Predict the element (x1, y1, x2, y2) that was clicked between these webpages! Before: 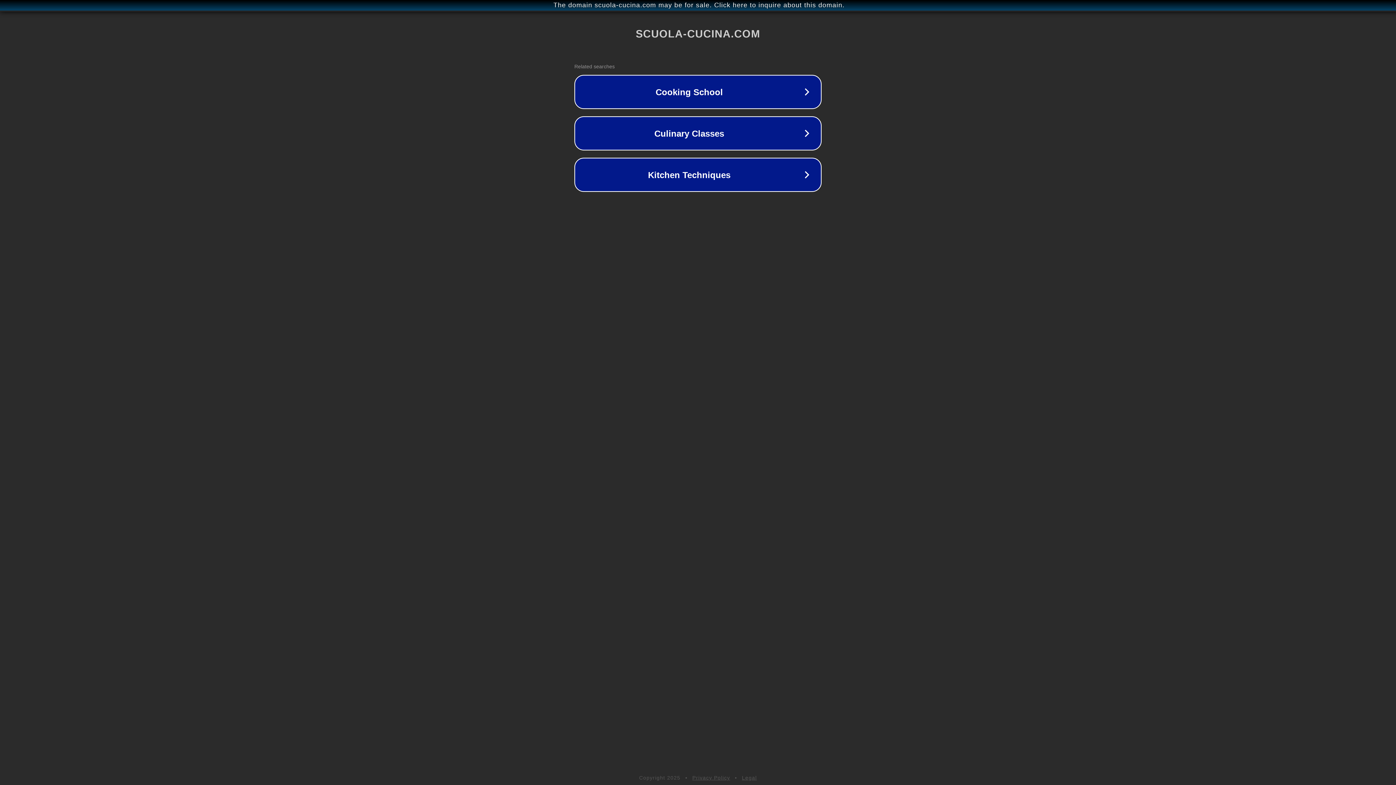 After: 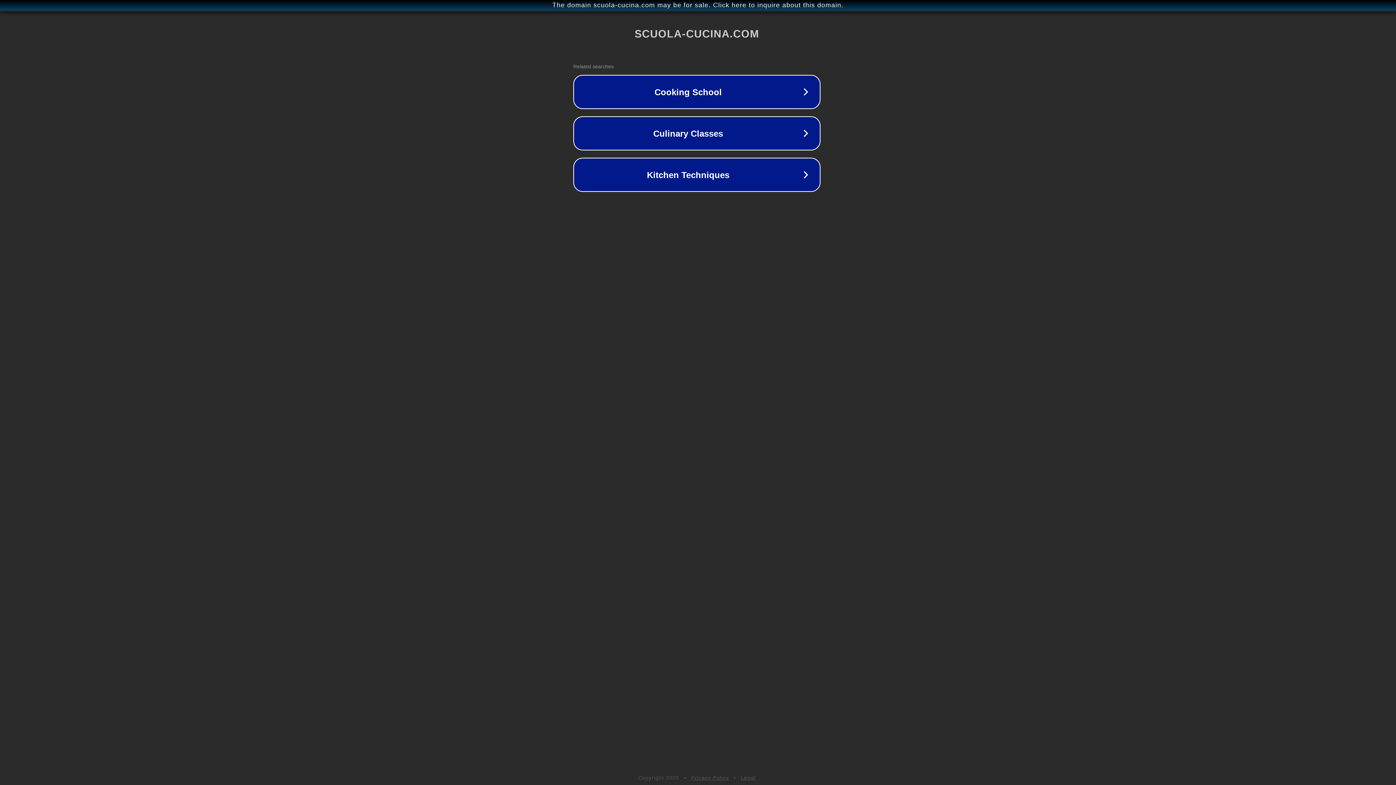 Action: label: The domain scuola-cucina.com may be for sale. Click here to inquire about this domain. bbox: (1, 1, 1397, 9)